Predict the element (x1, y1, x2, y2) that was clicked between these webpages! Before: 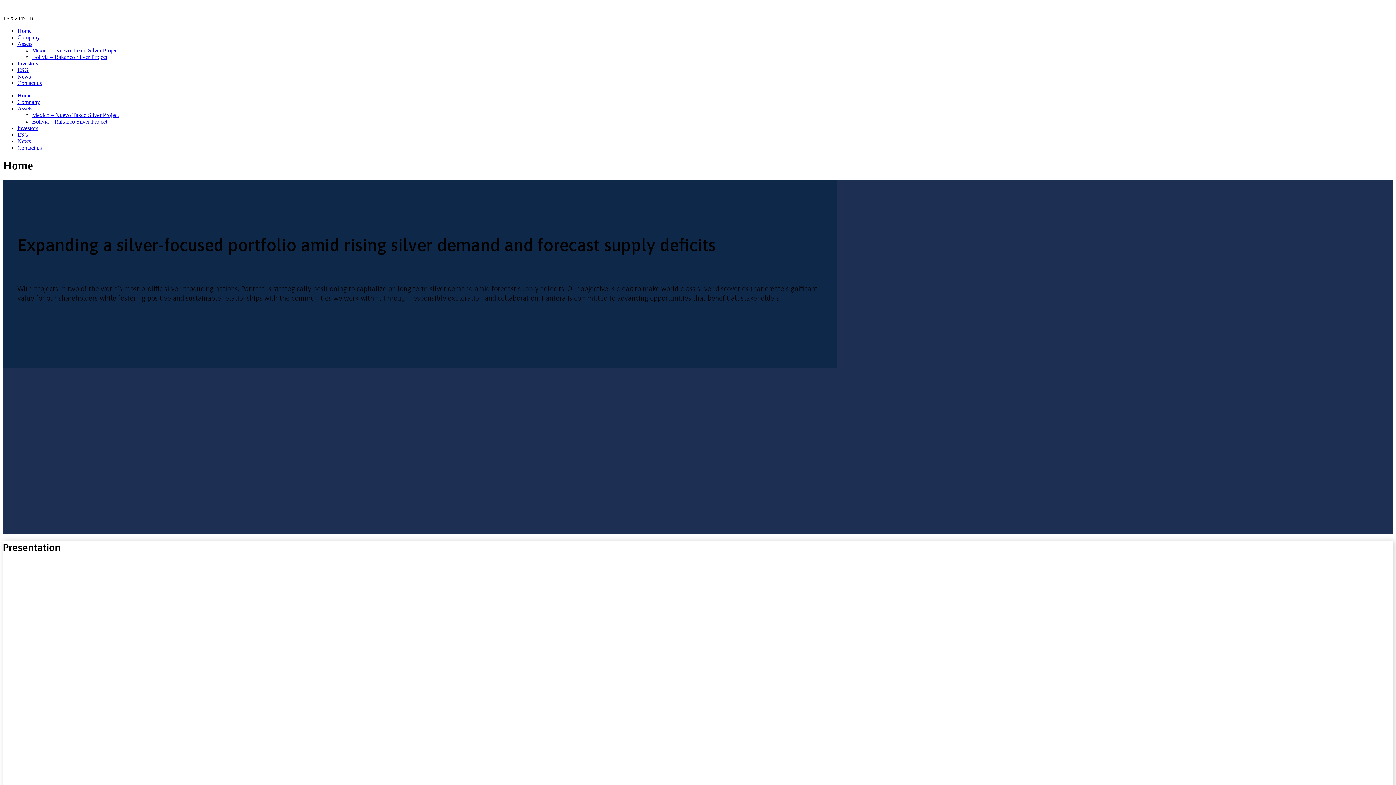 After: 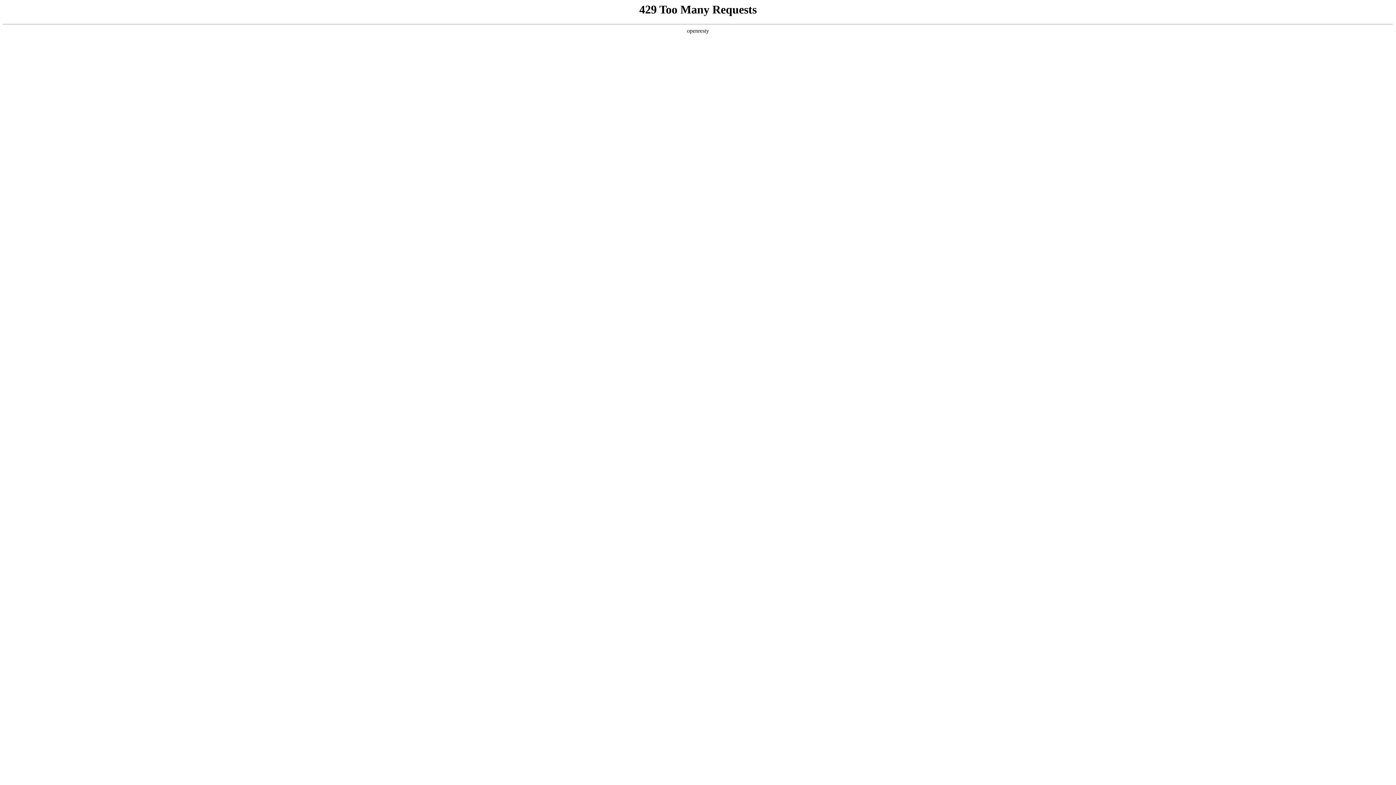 Action: label: News bbox: (17, 138, 30, 144)